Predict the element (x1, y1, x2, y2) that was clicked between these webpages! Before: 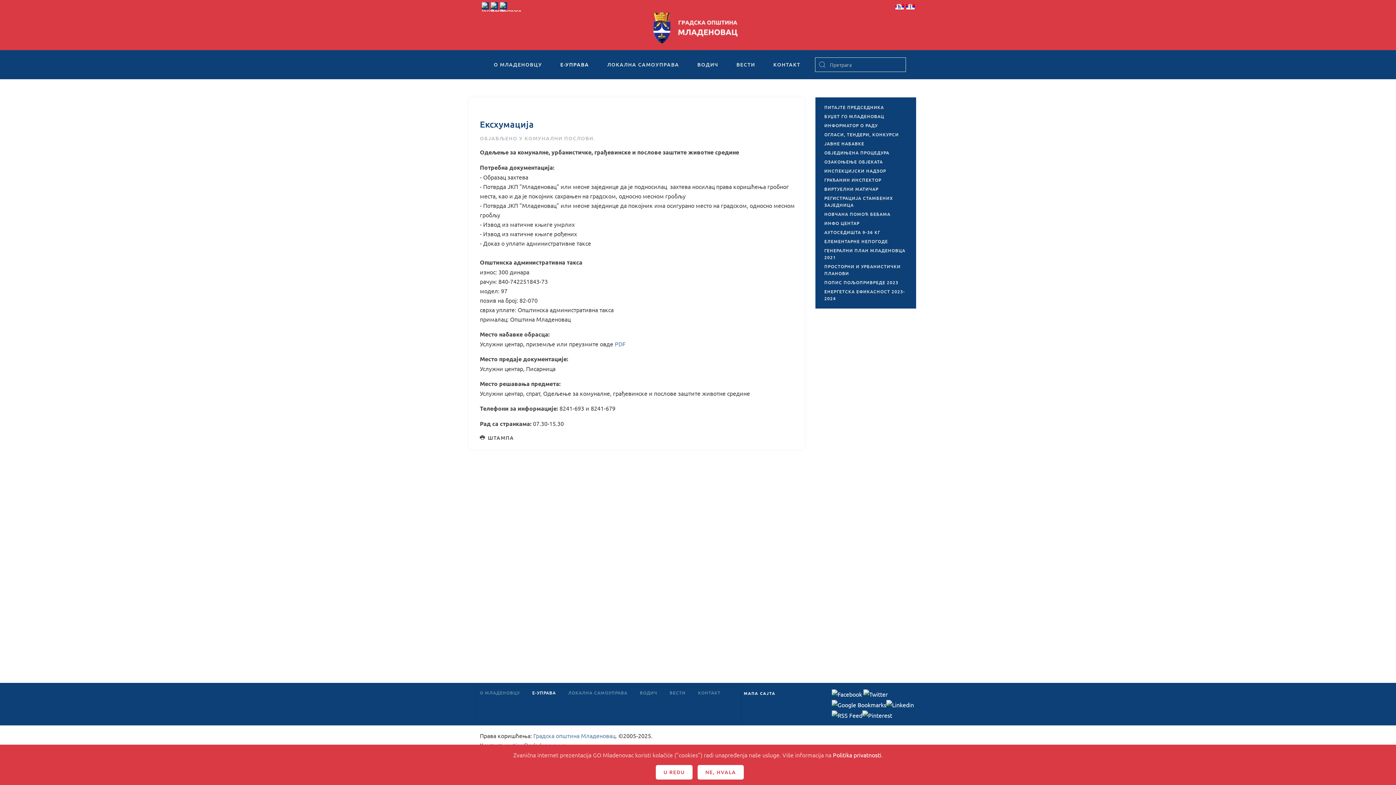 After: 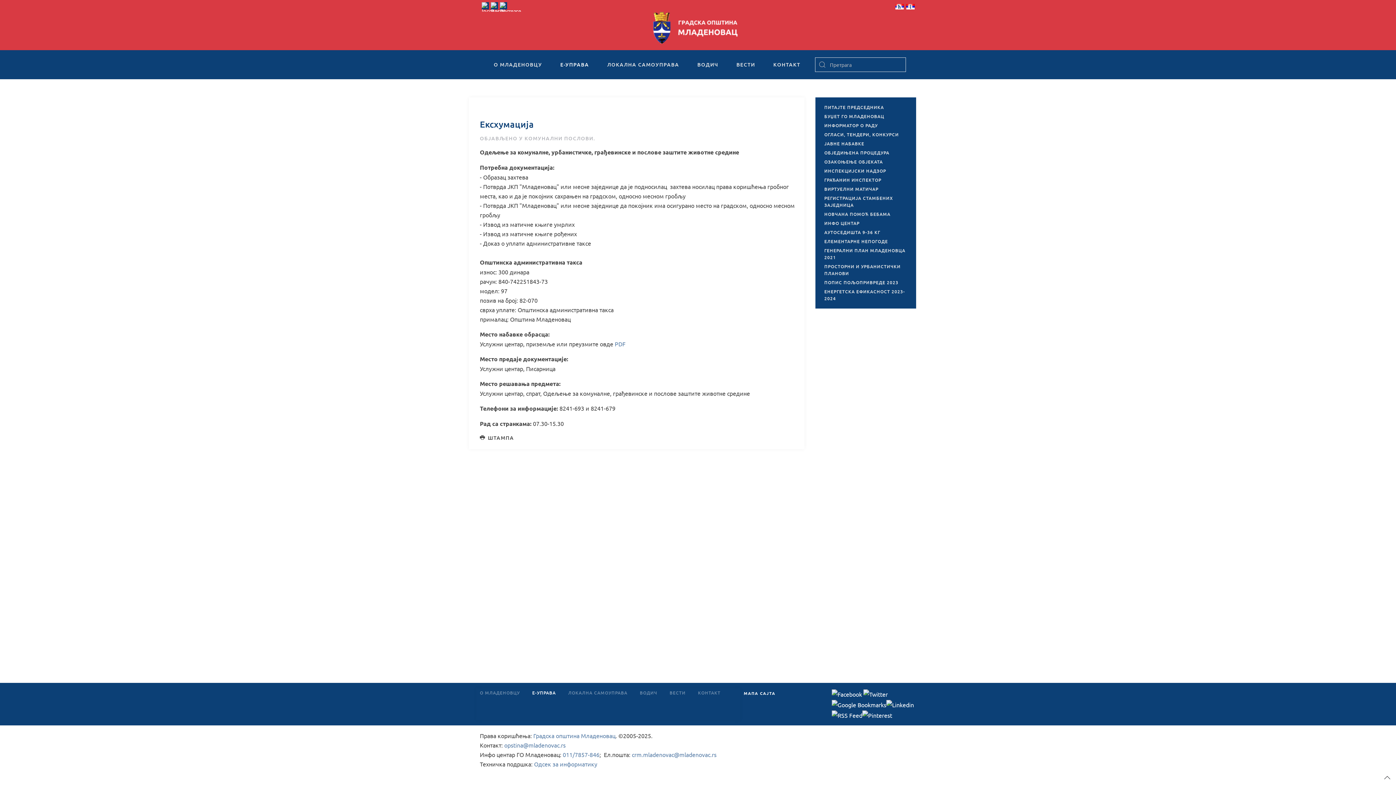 Action: bbox: (697, 765, 743, 780) label: NE, HVALA